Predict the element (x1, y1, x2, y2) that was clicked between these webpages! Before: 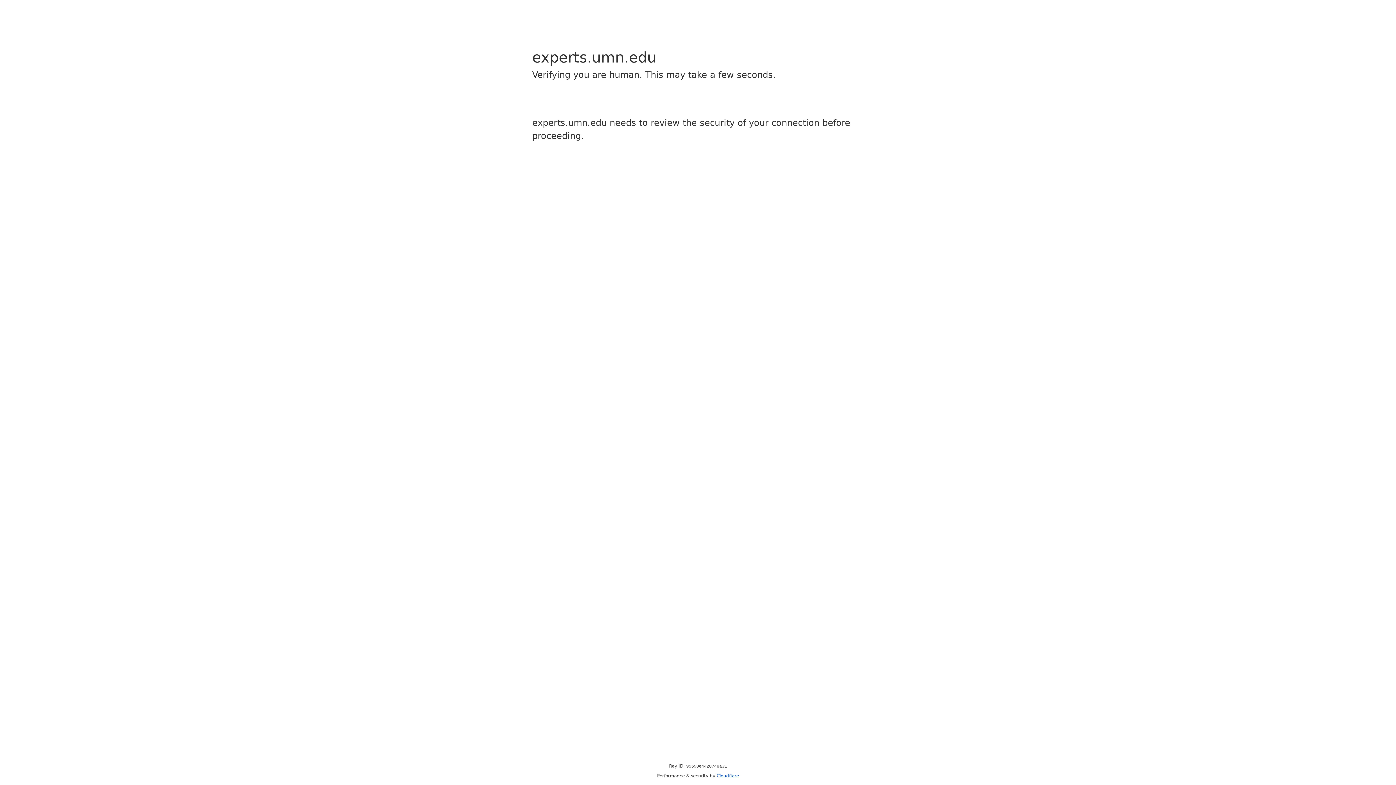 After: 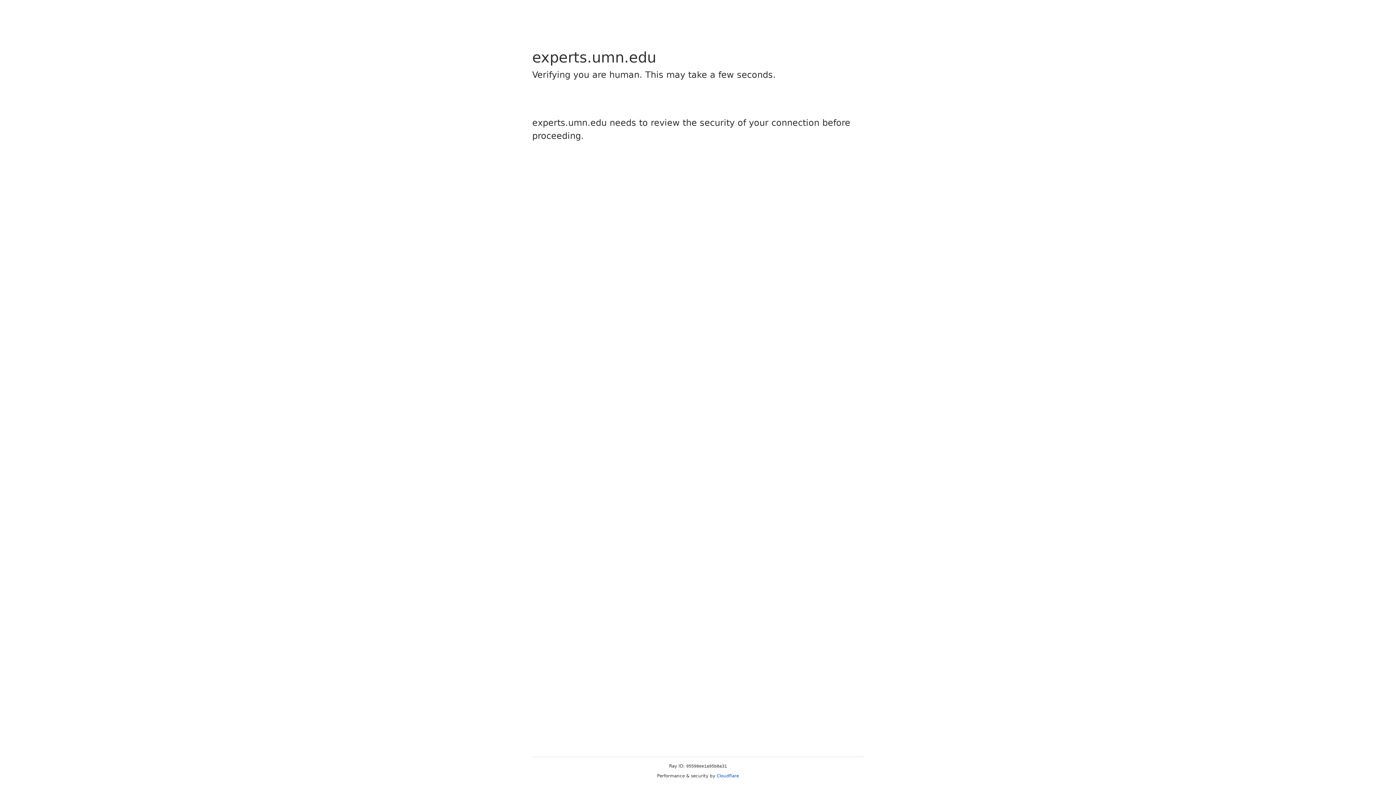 Action: label: Cloudflare bbox: (716, 773, 739, 778)